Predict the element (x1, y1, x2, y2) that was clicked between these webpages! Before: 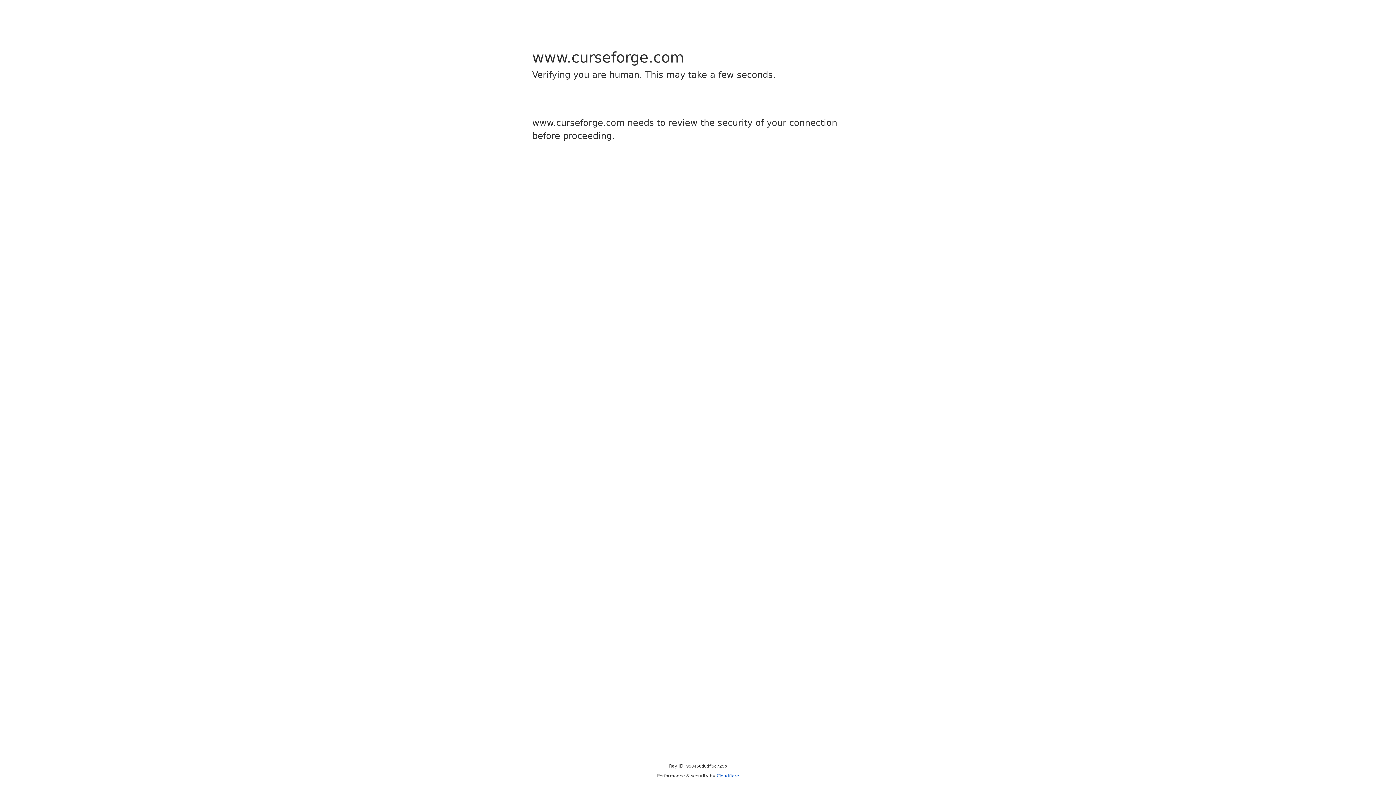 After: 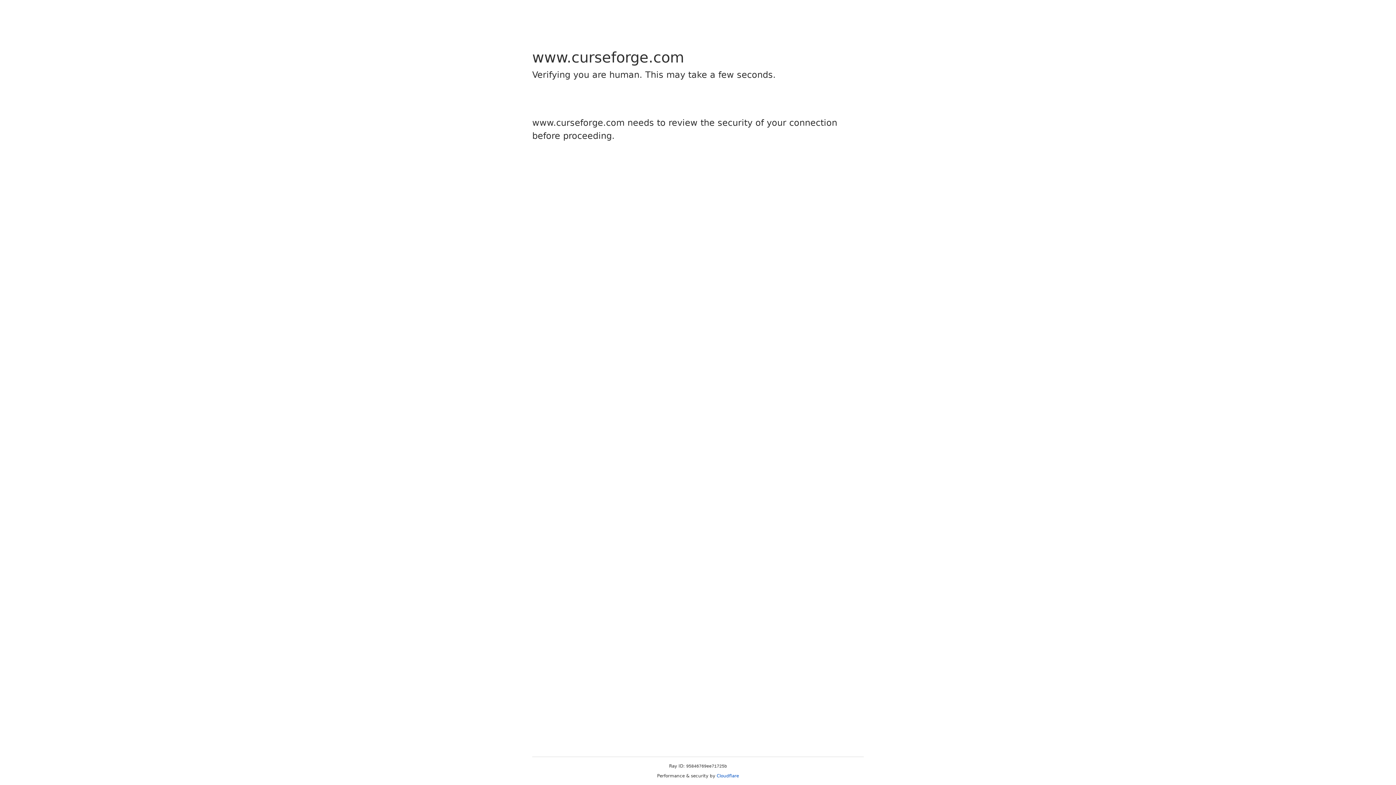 Action: bbox: (716, 773, 739, 778) label: Cloudflare